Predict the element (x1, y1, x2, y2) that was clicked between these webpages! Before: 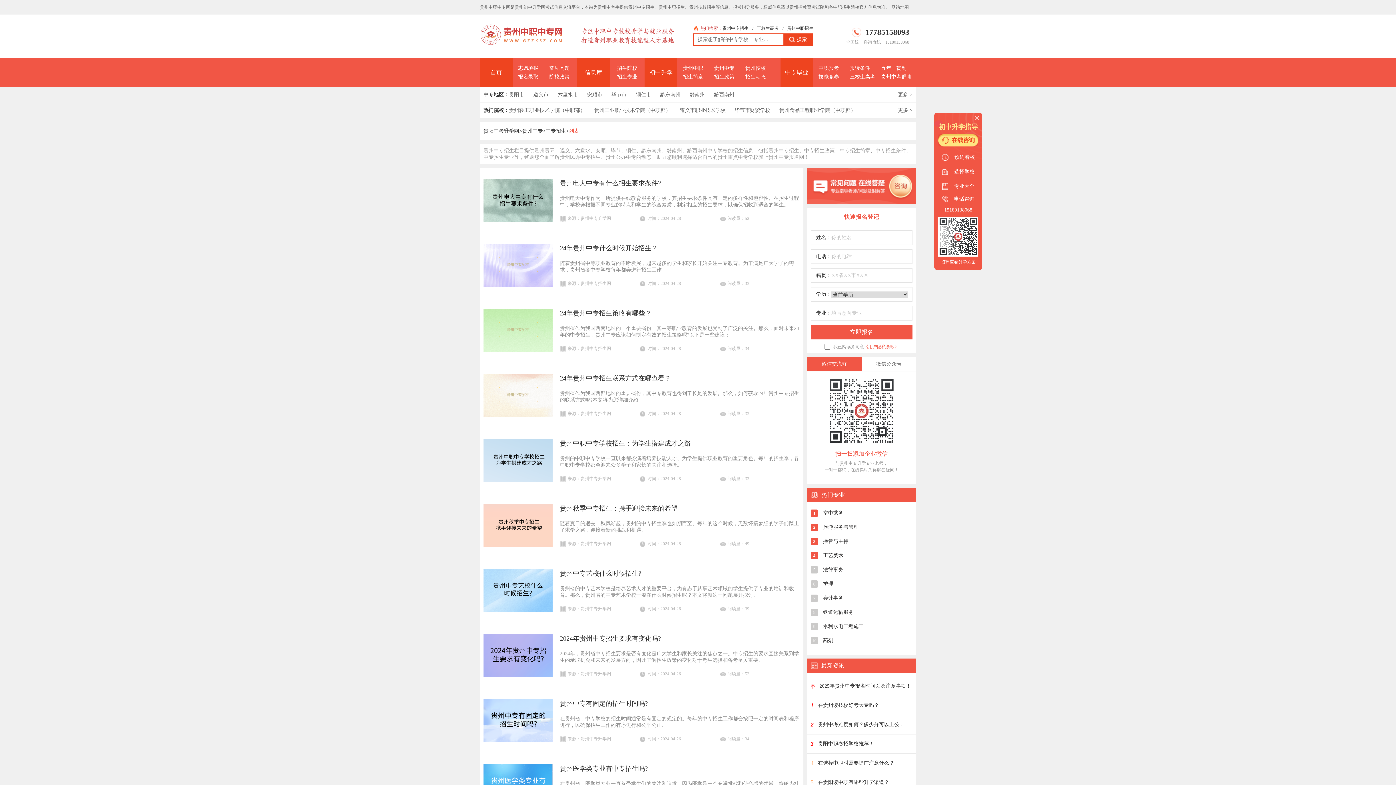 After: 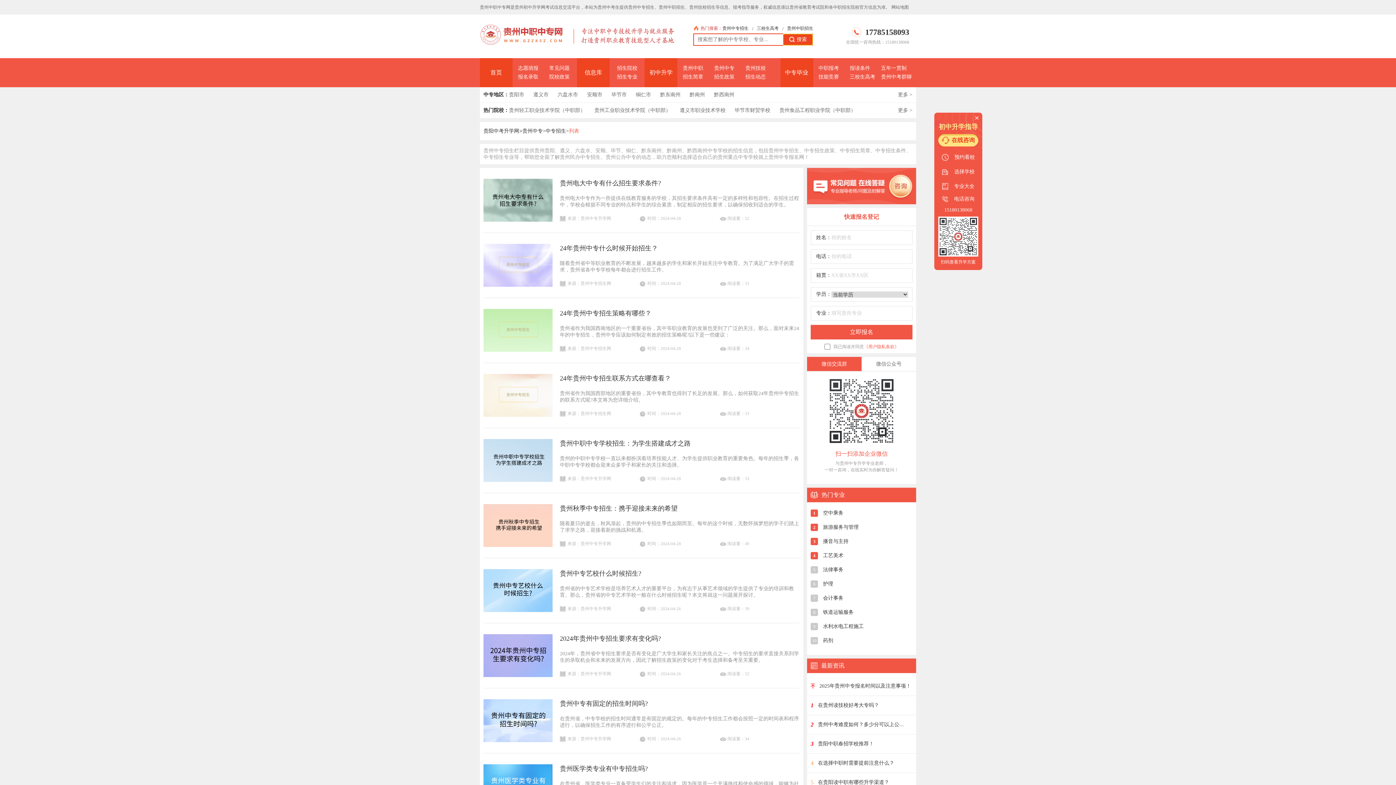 Action: bbox: (783, 34, 812, 44) label: 搜索